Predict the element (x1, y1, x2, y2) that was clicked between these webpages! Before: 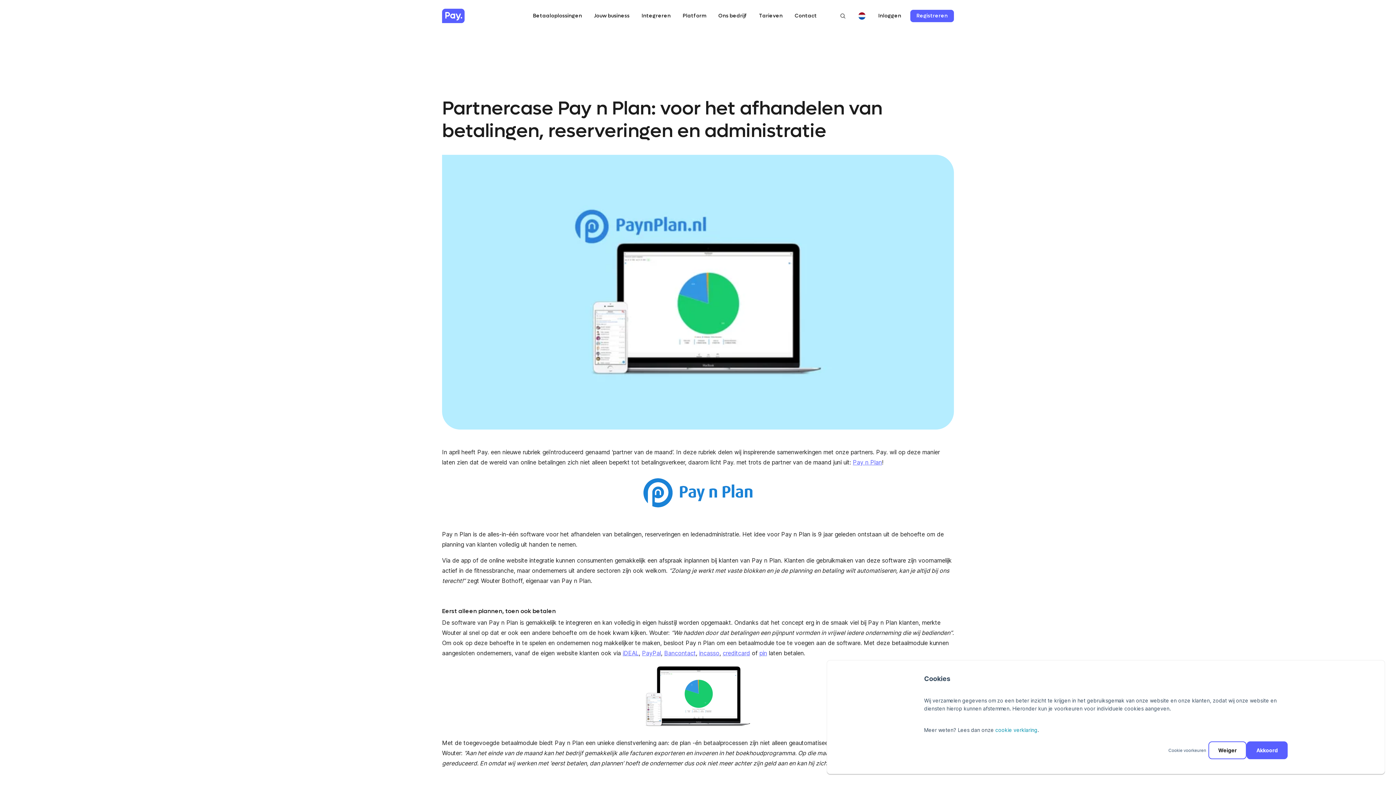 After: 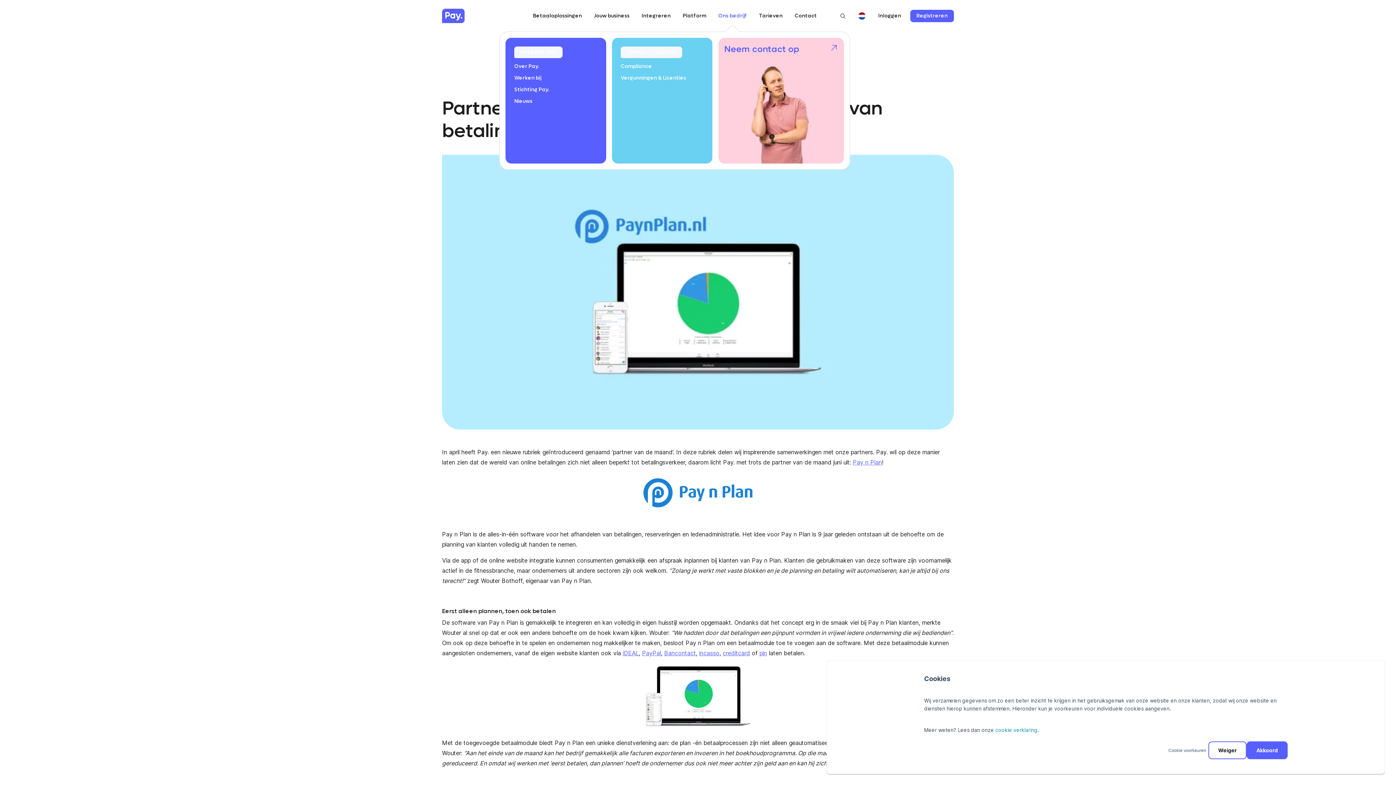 Action: bbox: (718, 12, 747, 19) label: Ons bedrijf